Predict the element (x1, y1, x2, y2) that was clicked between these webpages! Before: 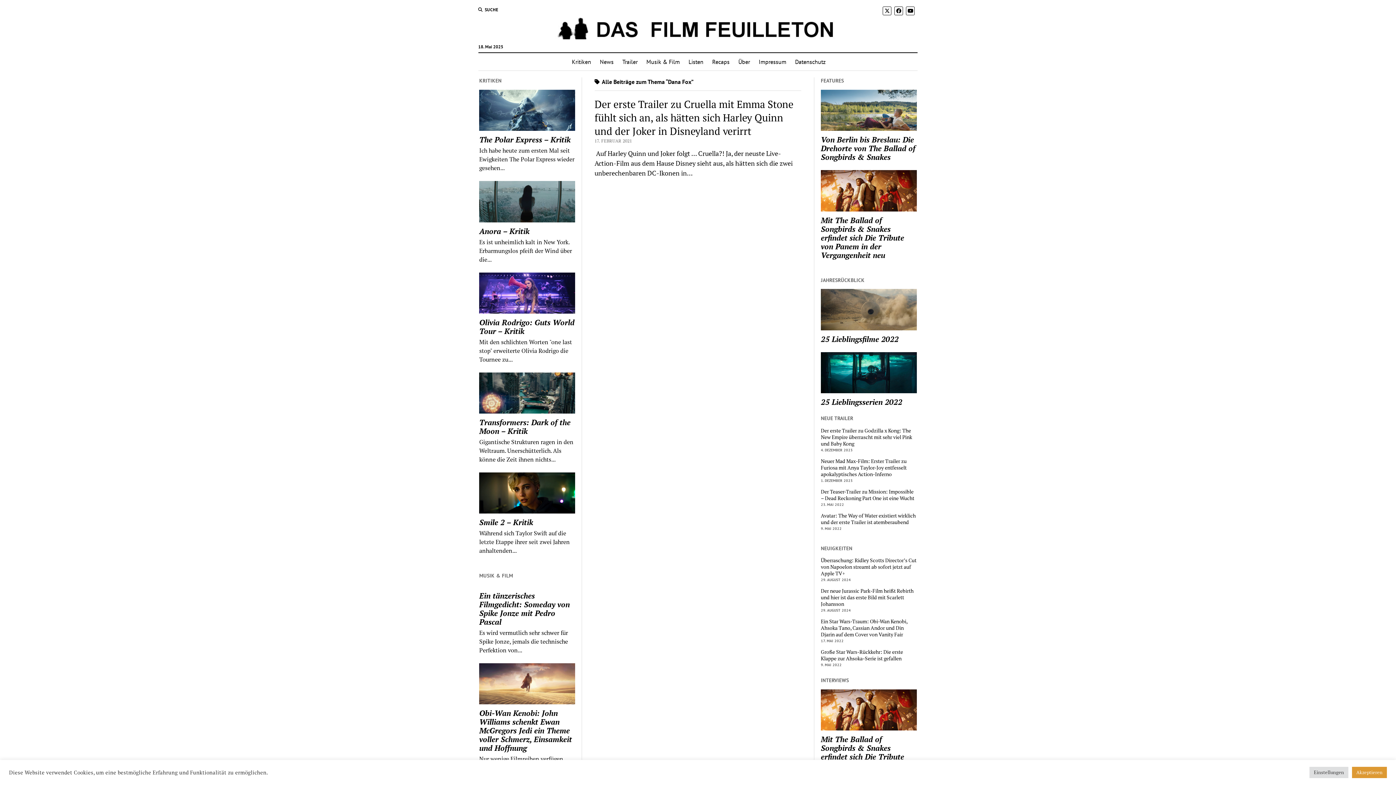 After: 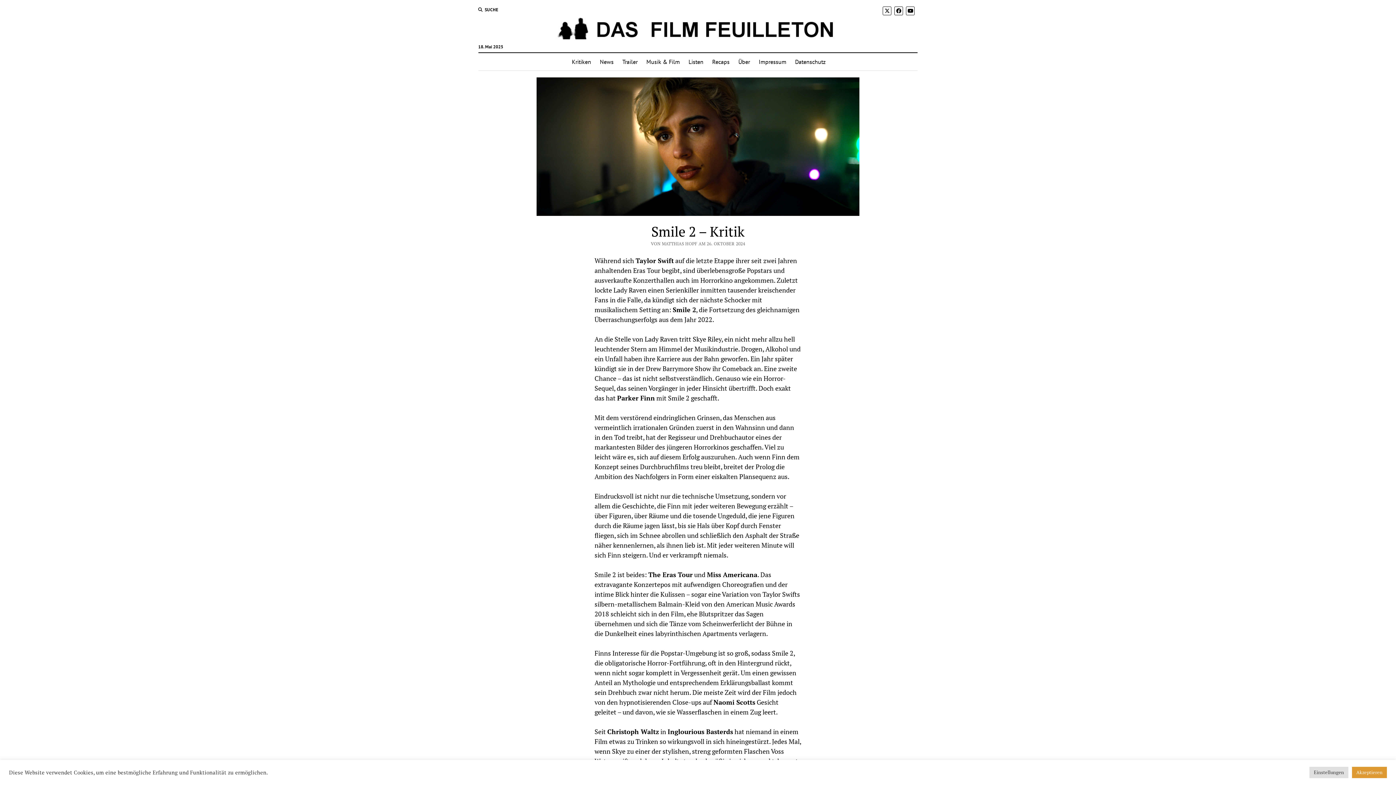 Action: bbox: (479, 518, 575, 527) label: Smile 2 – Kritik